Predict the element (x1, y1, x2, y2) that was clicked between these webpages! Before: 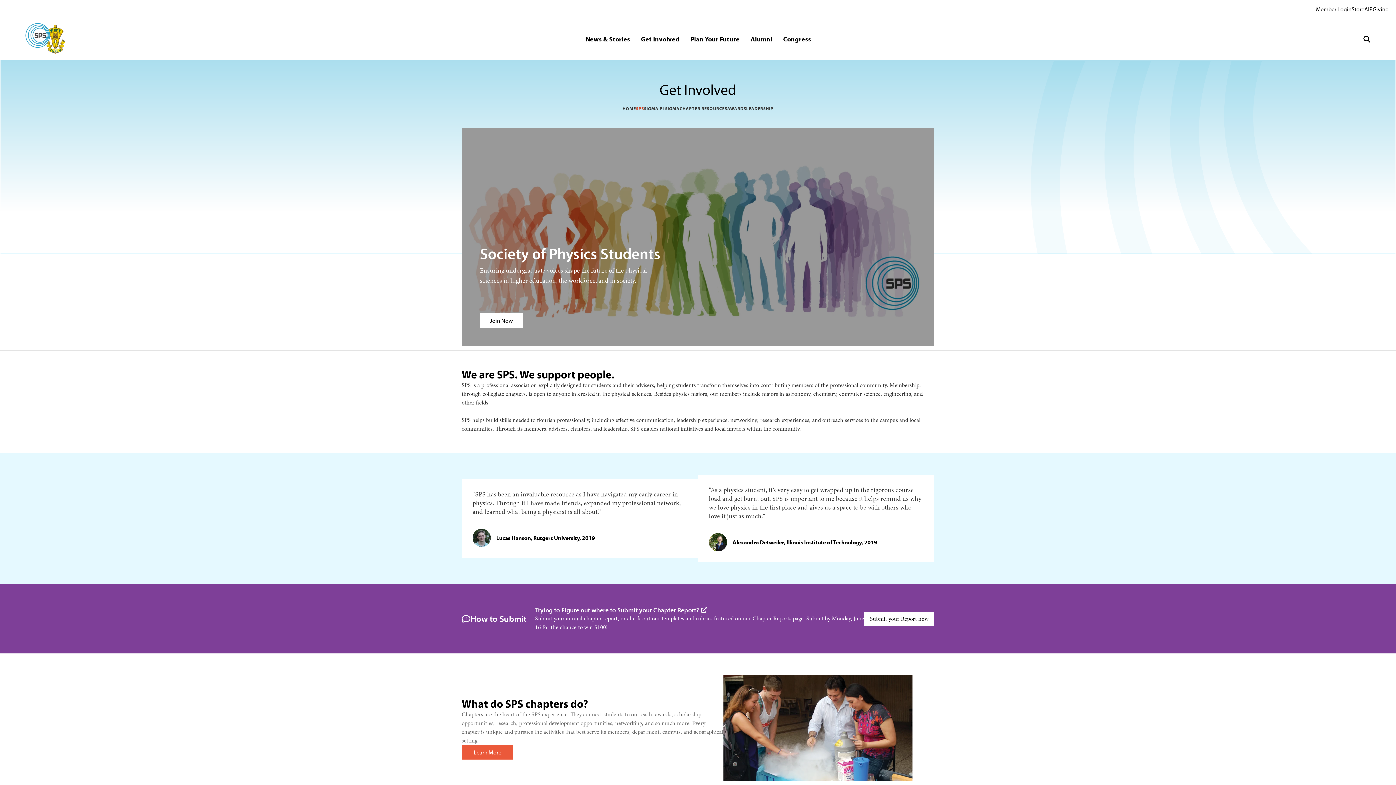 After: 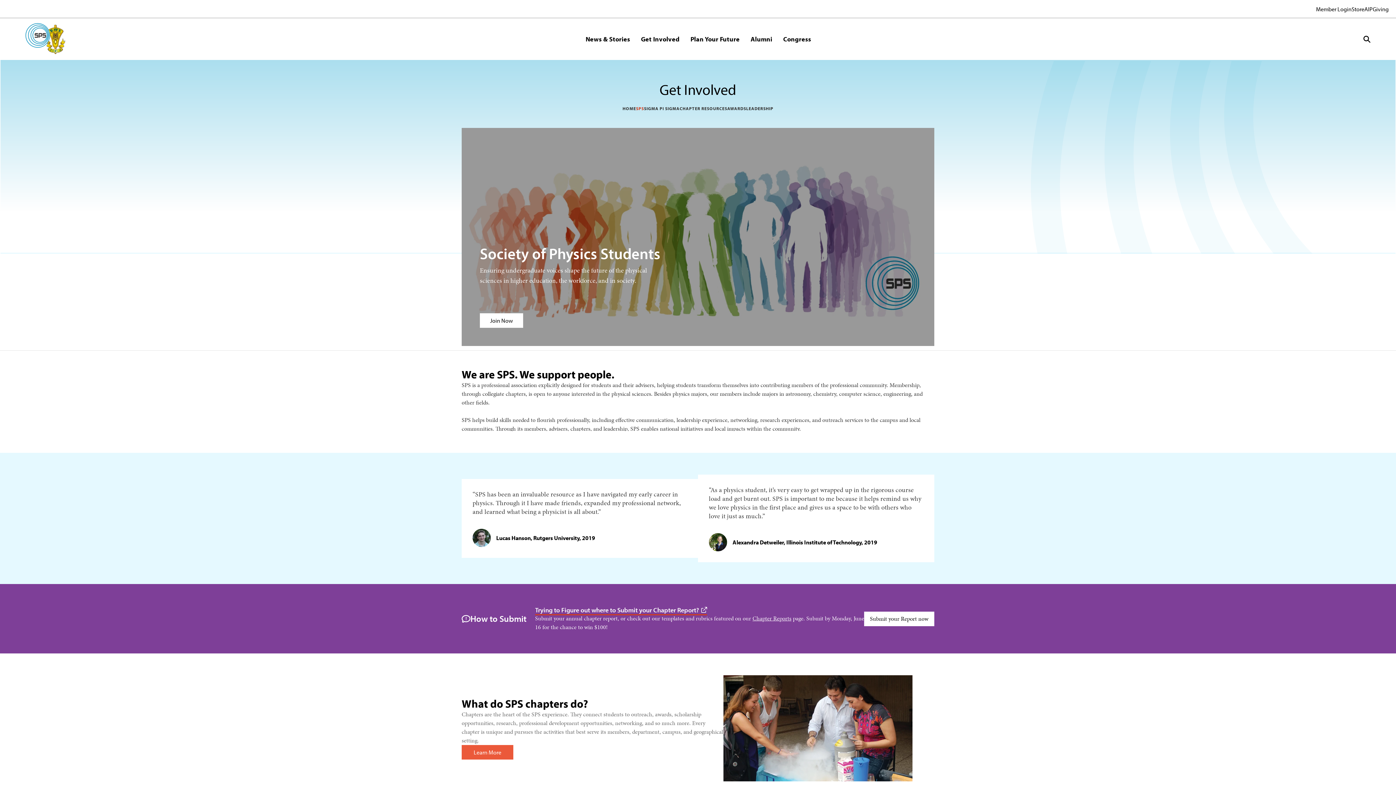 Action: label: Trying to Figure out where to Submit your Chapter Report? bbox: (535, 606, 707, 615)